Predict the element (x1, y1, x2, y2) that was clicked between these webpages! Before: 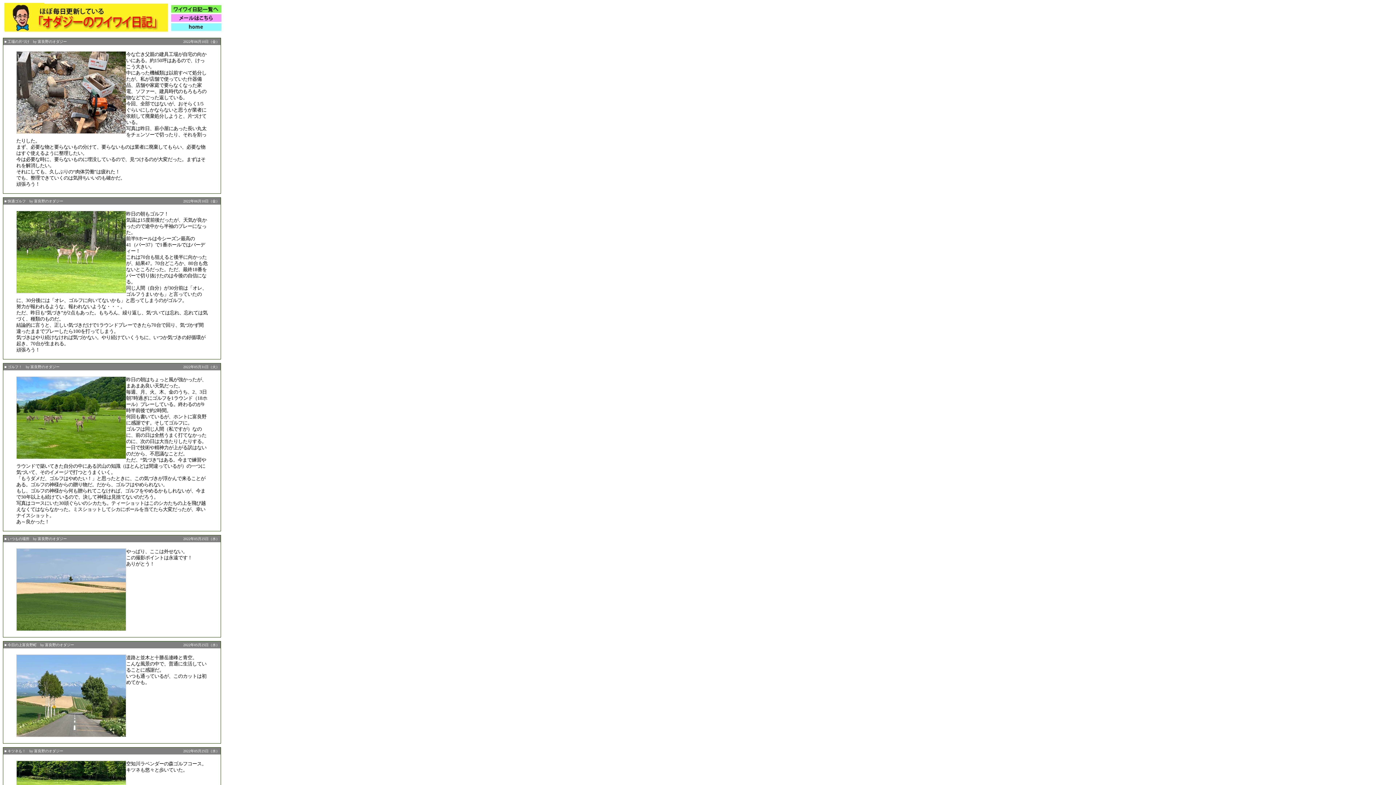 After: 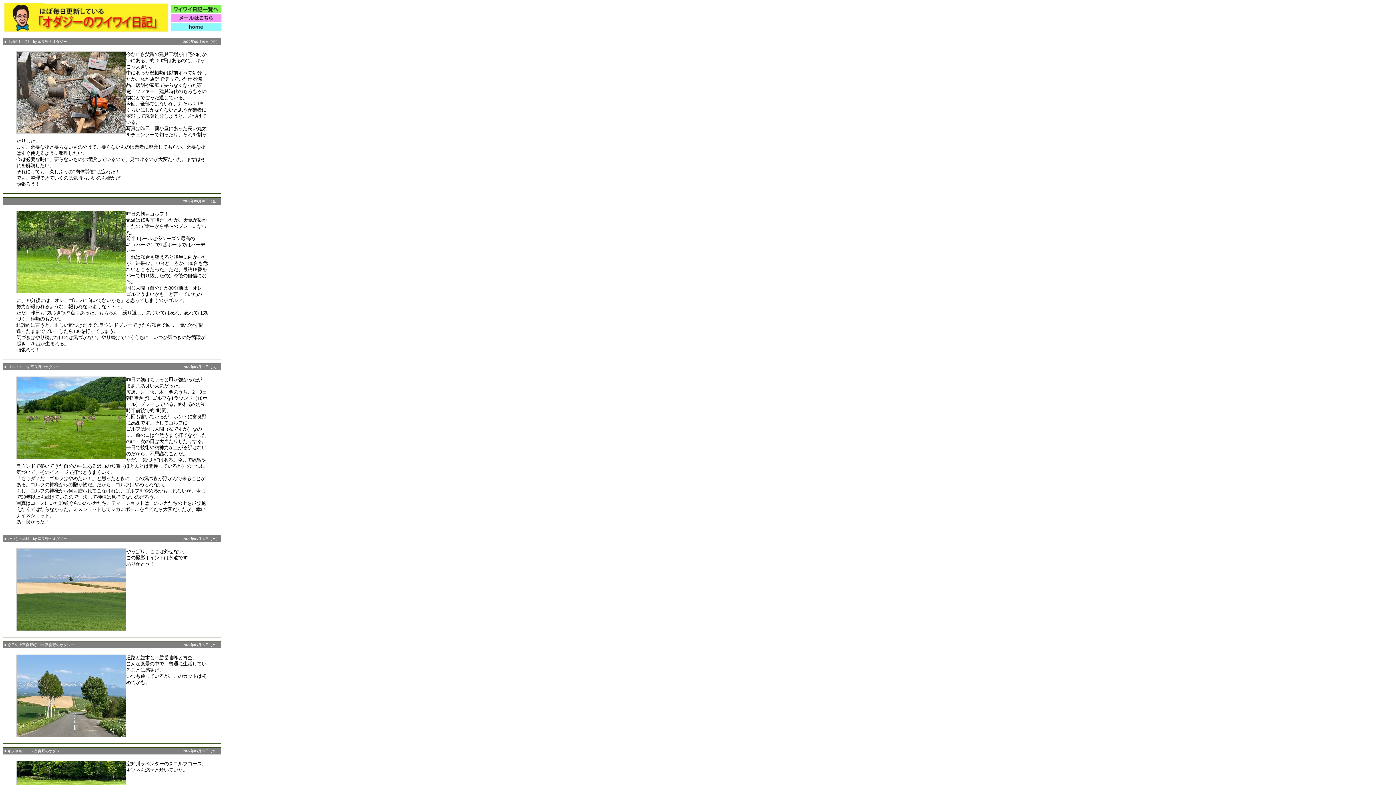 Action: bbox: (4, 199, 63, 203) label: ■ 快適ゴルフ　by 富良野のオダジー